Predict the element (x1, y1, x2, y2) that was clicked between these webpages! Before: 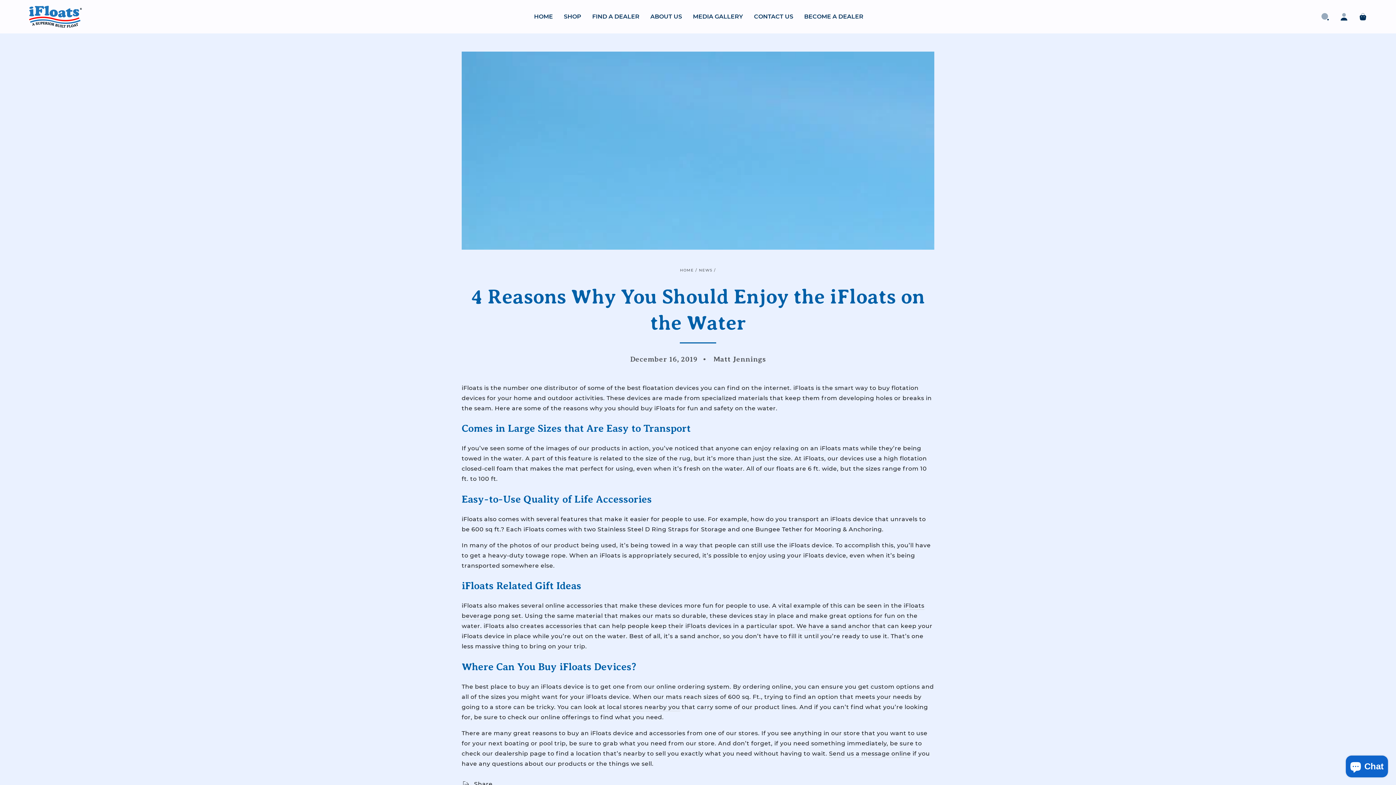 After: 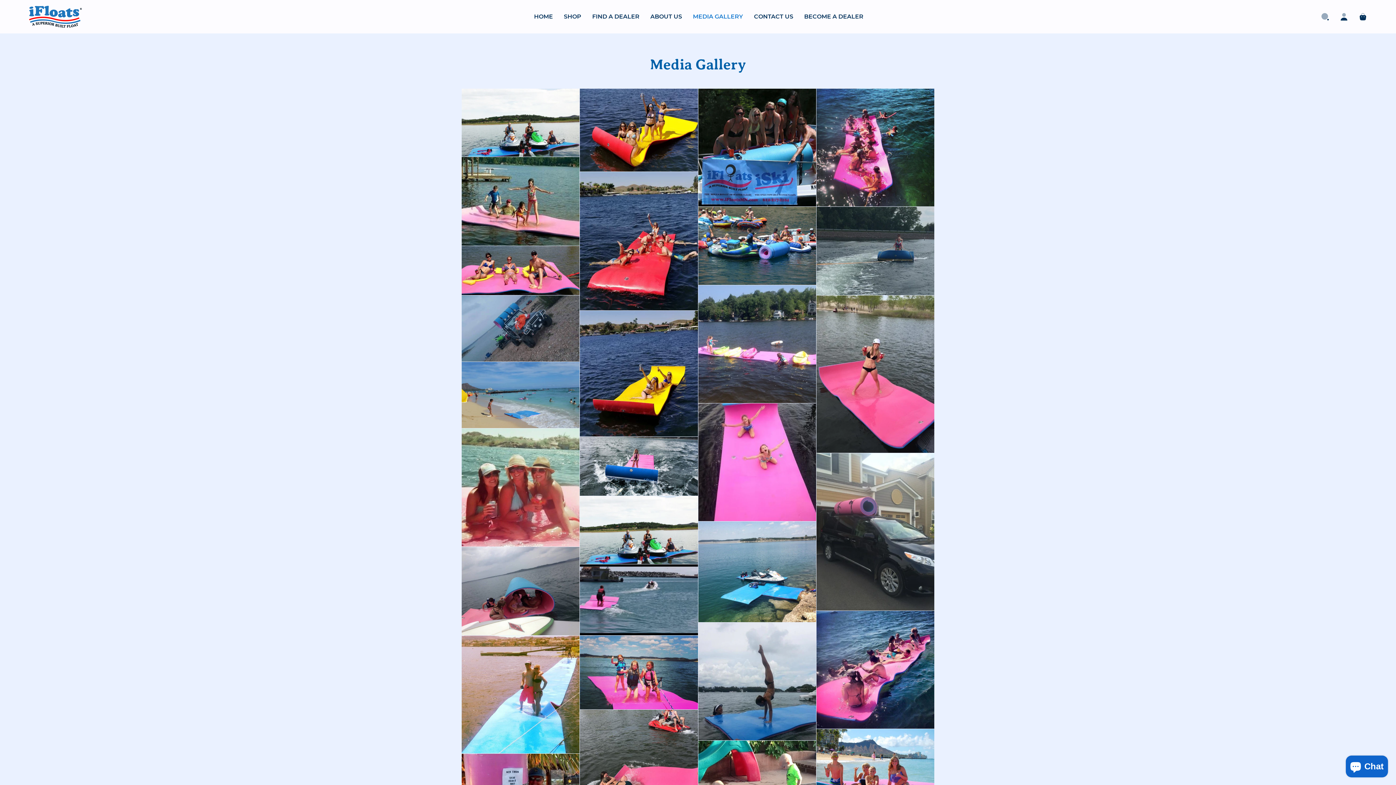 Action: label: MEDIA GALLERY bbox: (687, 5, 748, 27)